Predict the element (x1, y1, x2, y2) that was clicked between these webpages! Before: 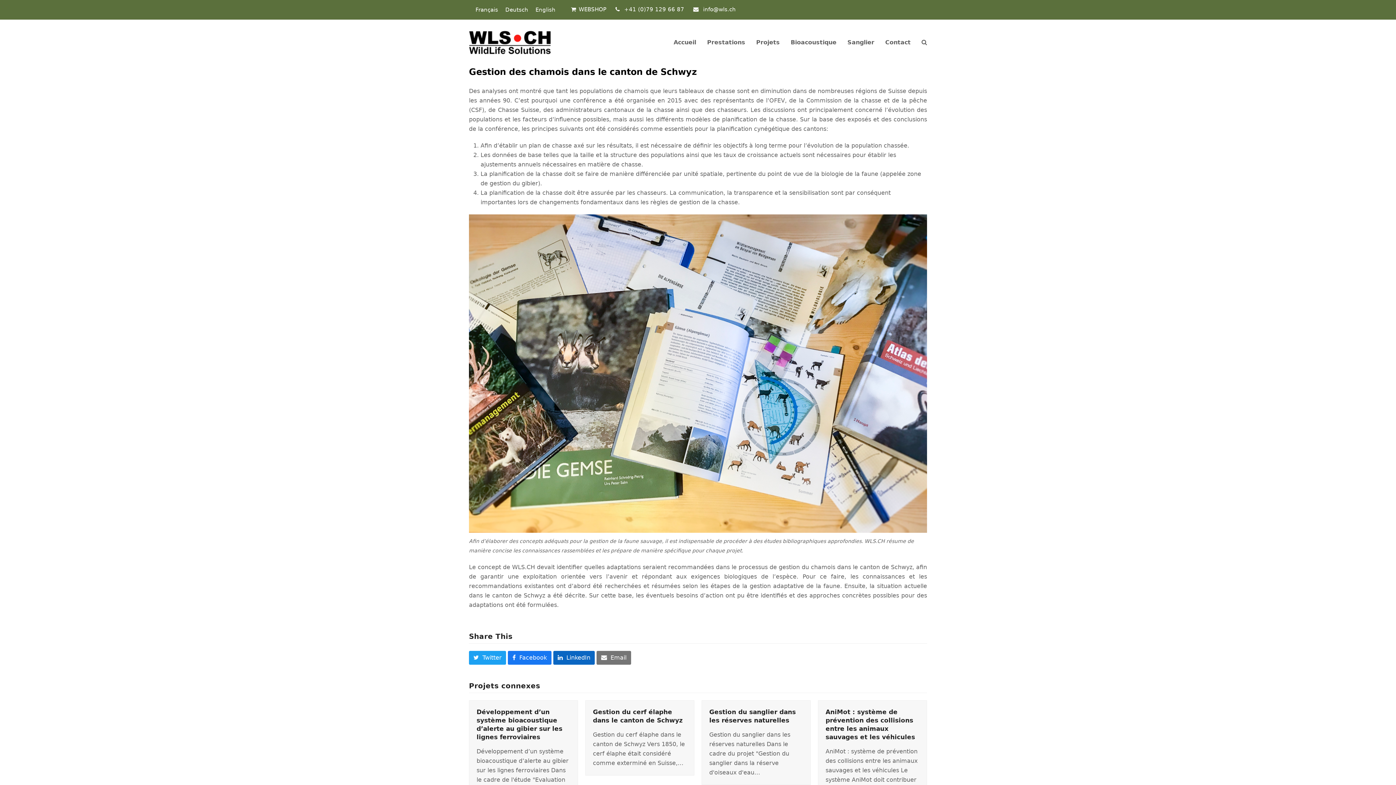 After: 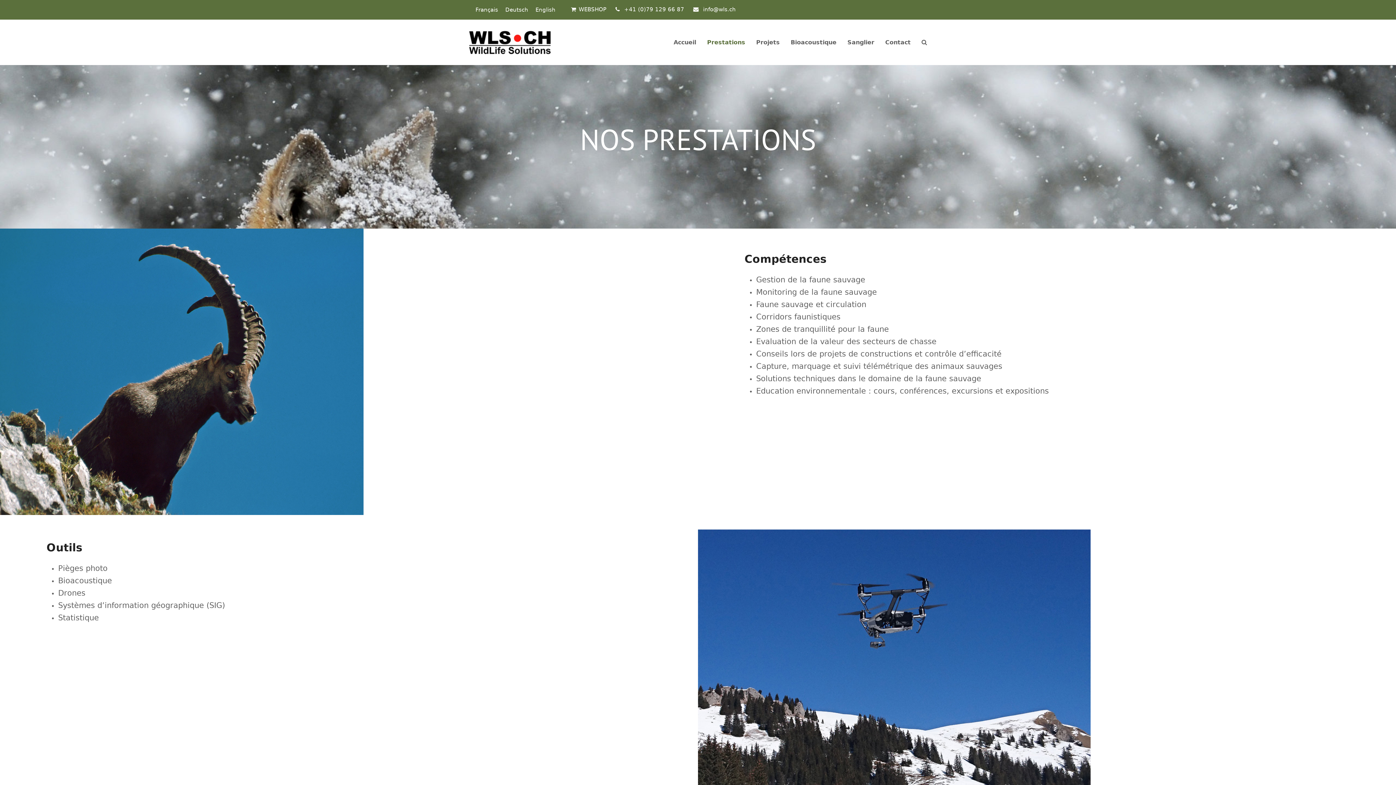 Action: label: Prestations bbox: (701, 33, 750, 51)